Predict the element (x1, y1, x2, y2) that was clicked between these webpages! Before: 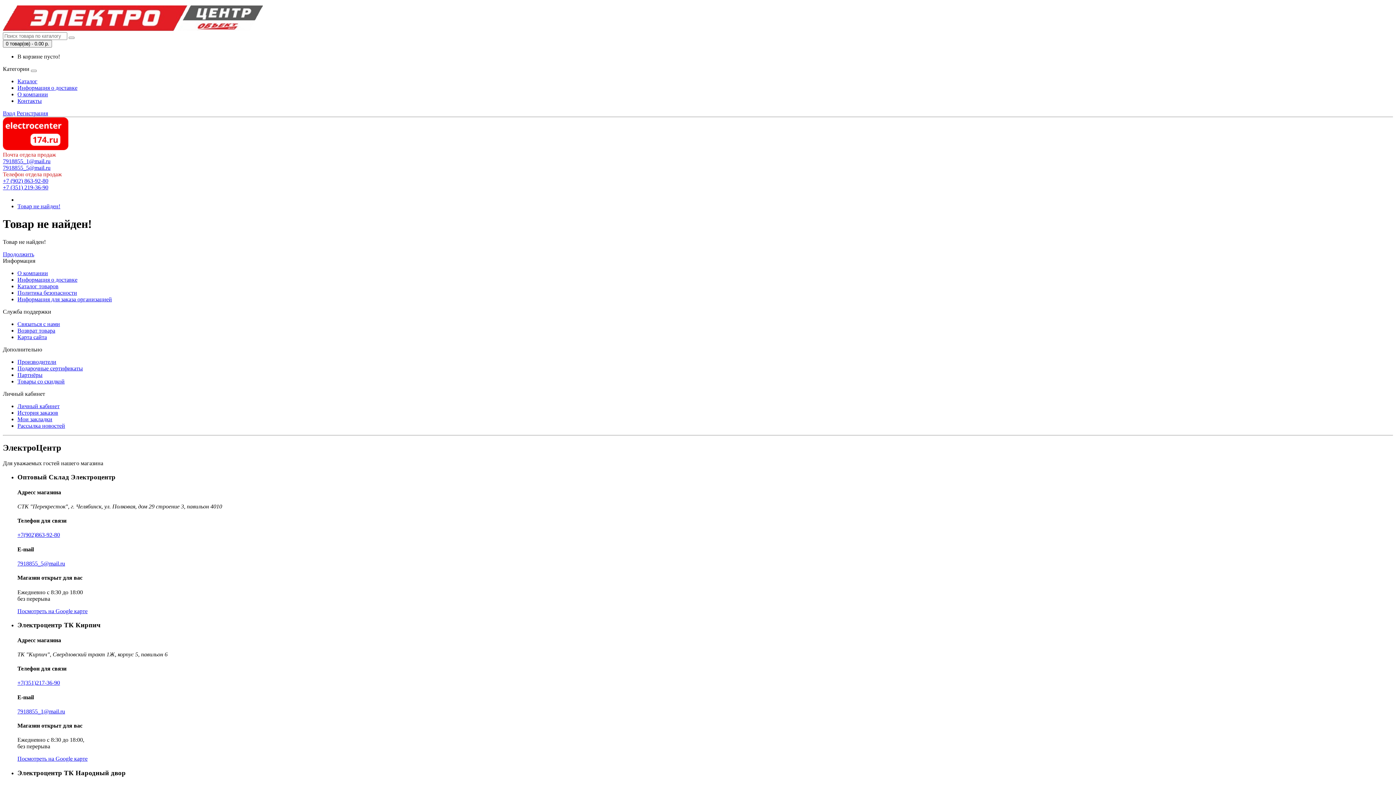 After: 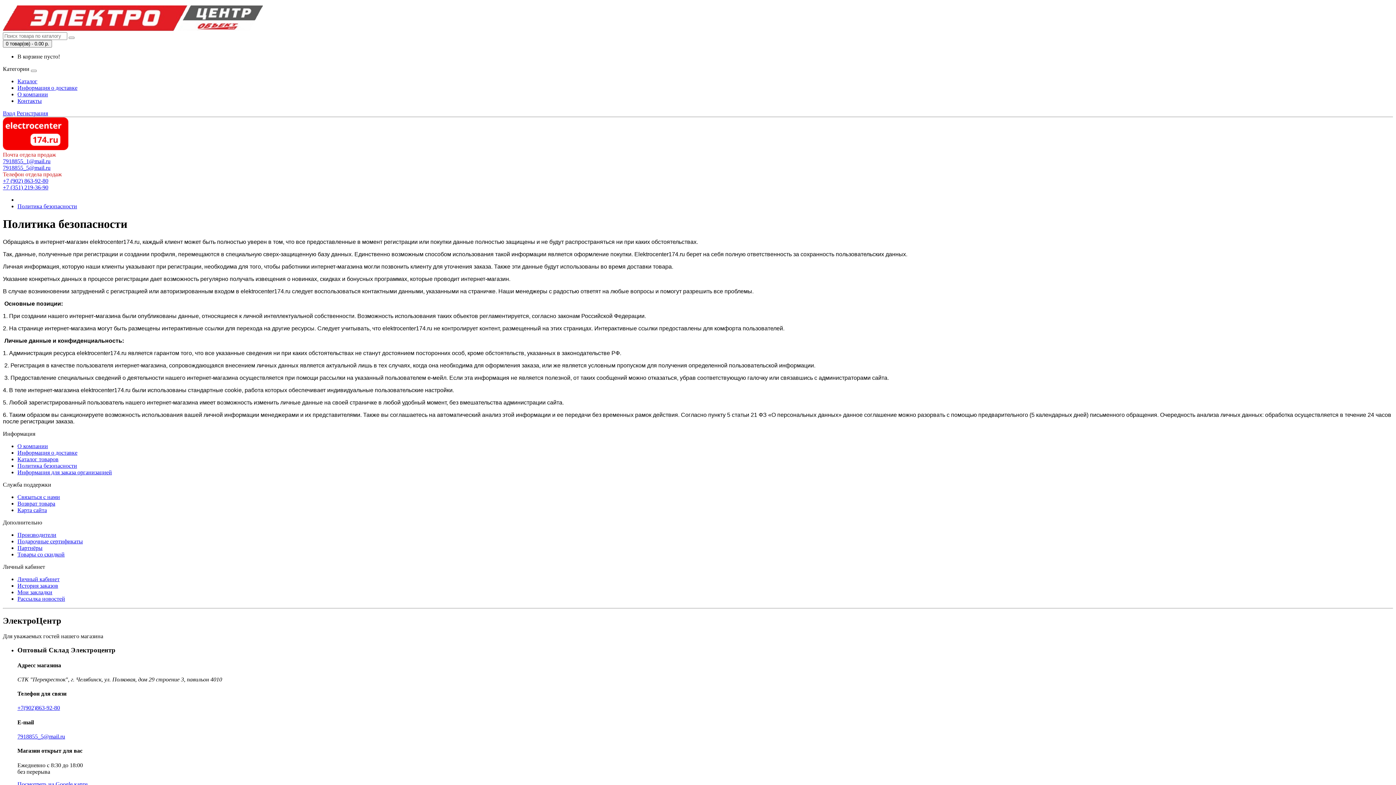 Action: label: Политика безопасности bbox: (17, 289, 77, 295)